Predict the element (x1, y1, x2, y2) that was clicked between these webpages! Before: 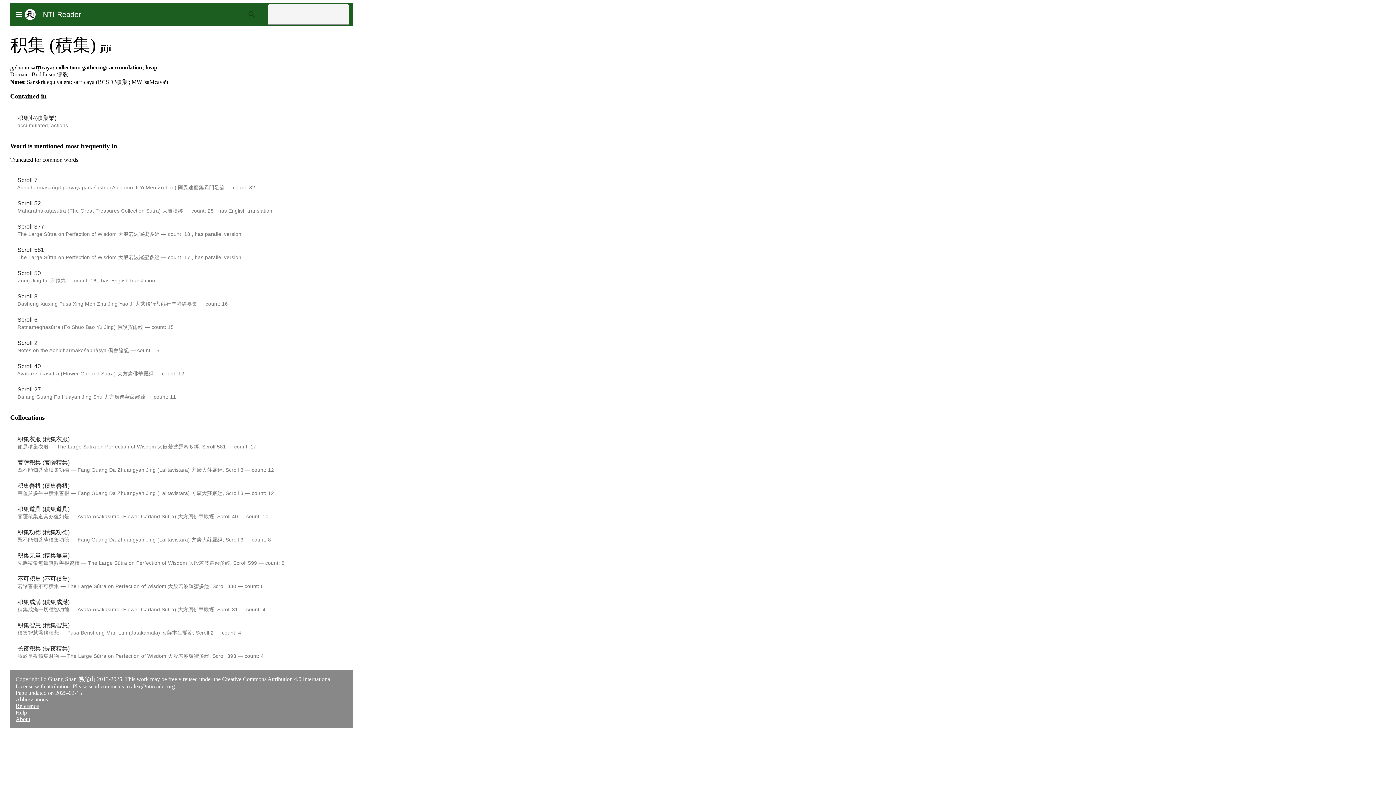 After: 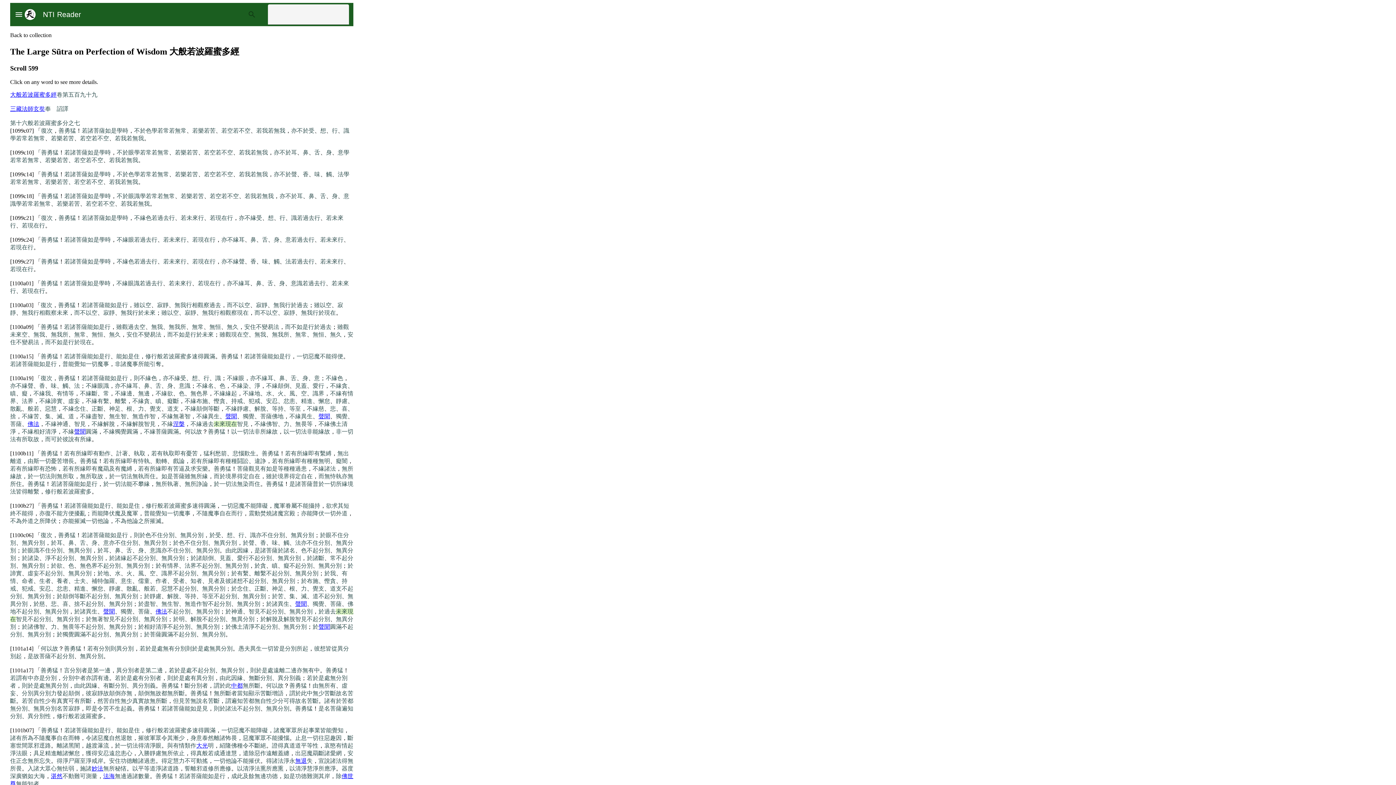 Action: label: Scroll 599 bbox: (233, 560, 257, 566)